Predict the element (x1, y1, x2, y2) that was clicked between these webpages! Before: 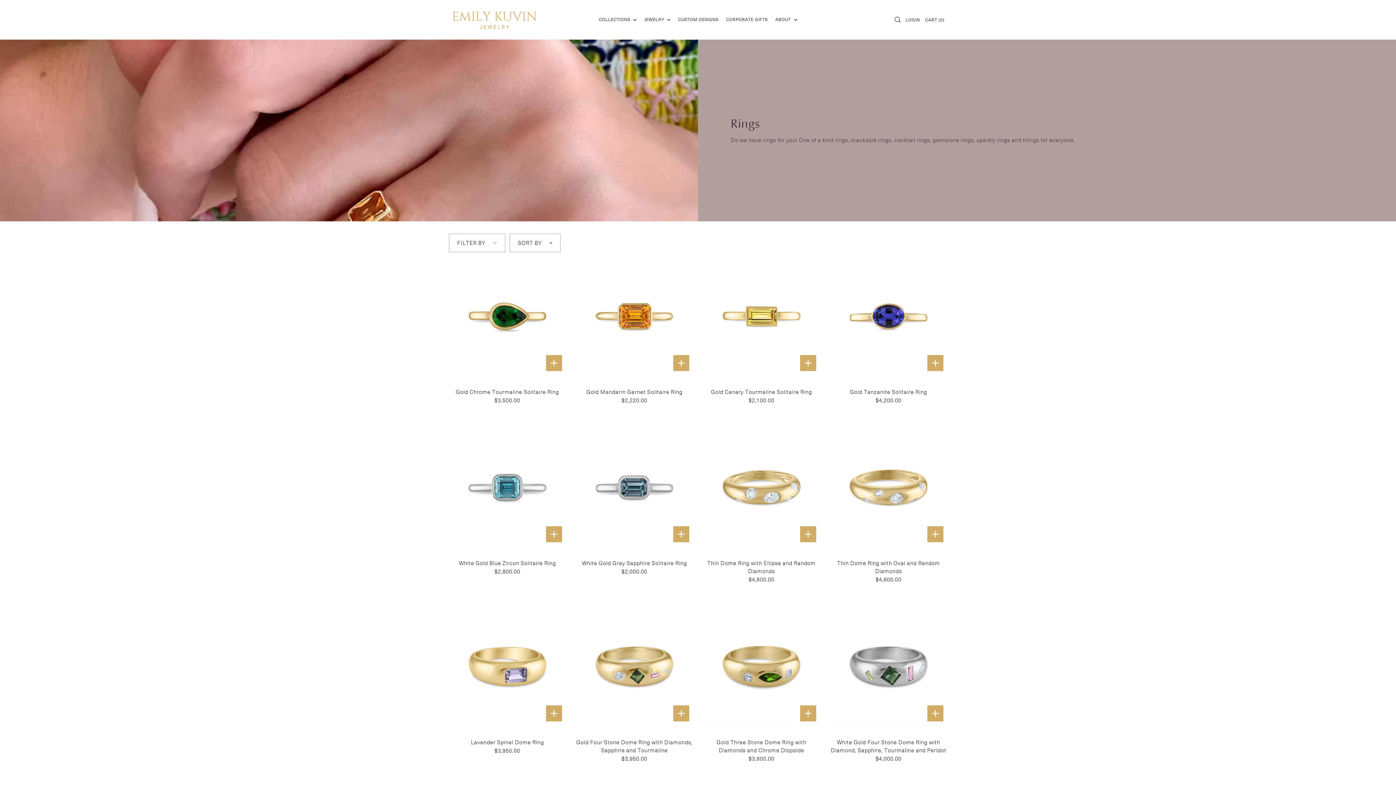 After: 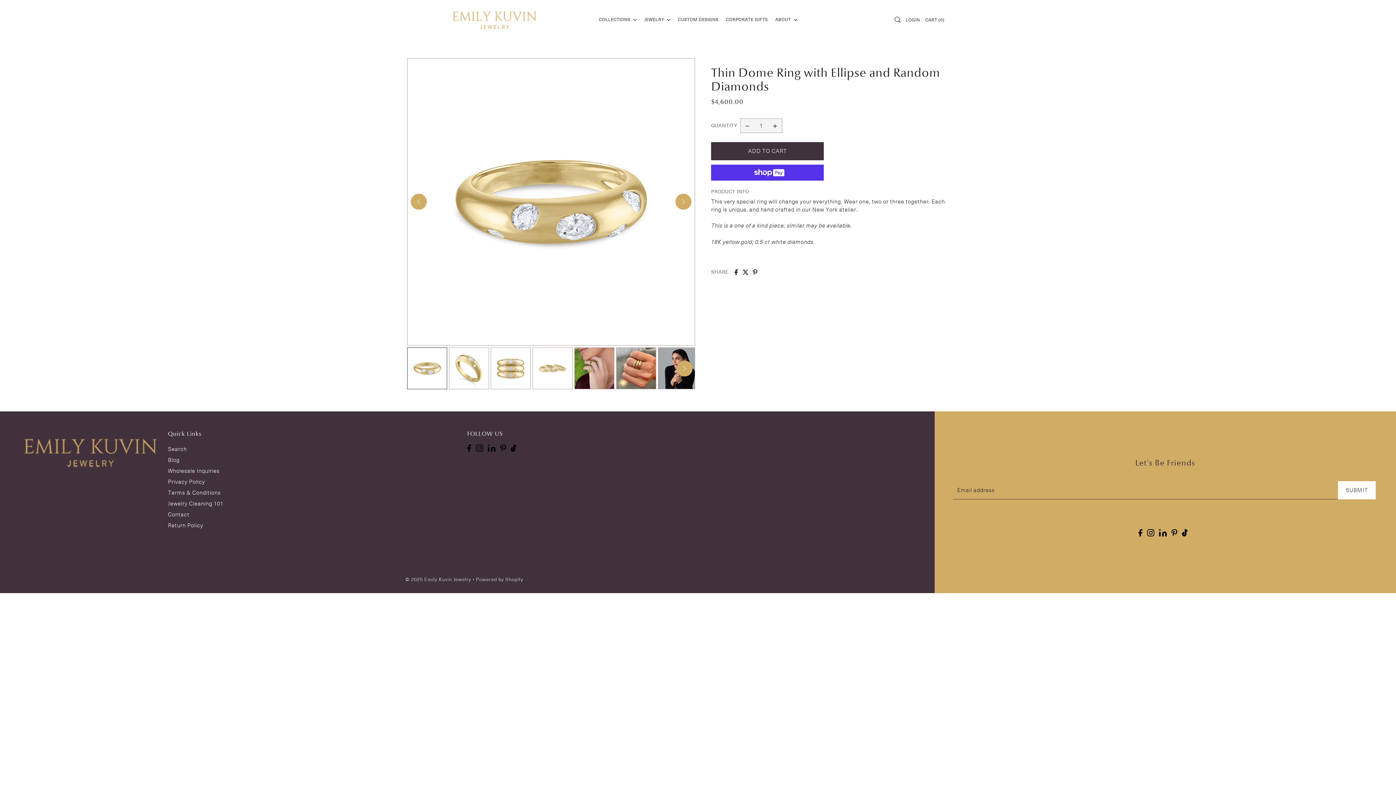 Action: bbox: (703, 429, 820, 546)